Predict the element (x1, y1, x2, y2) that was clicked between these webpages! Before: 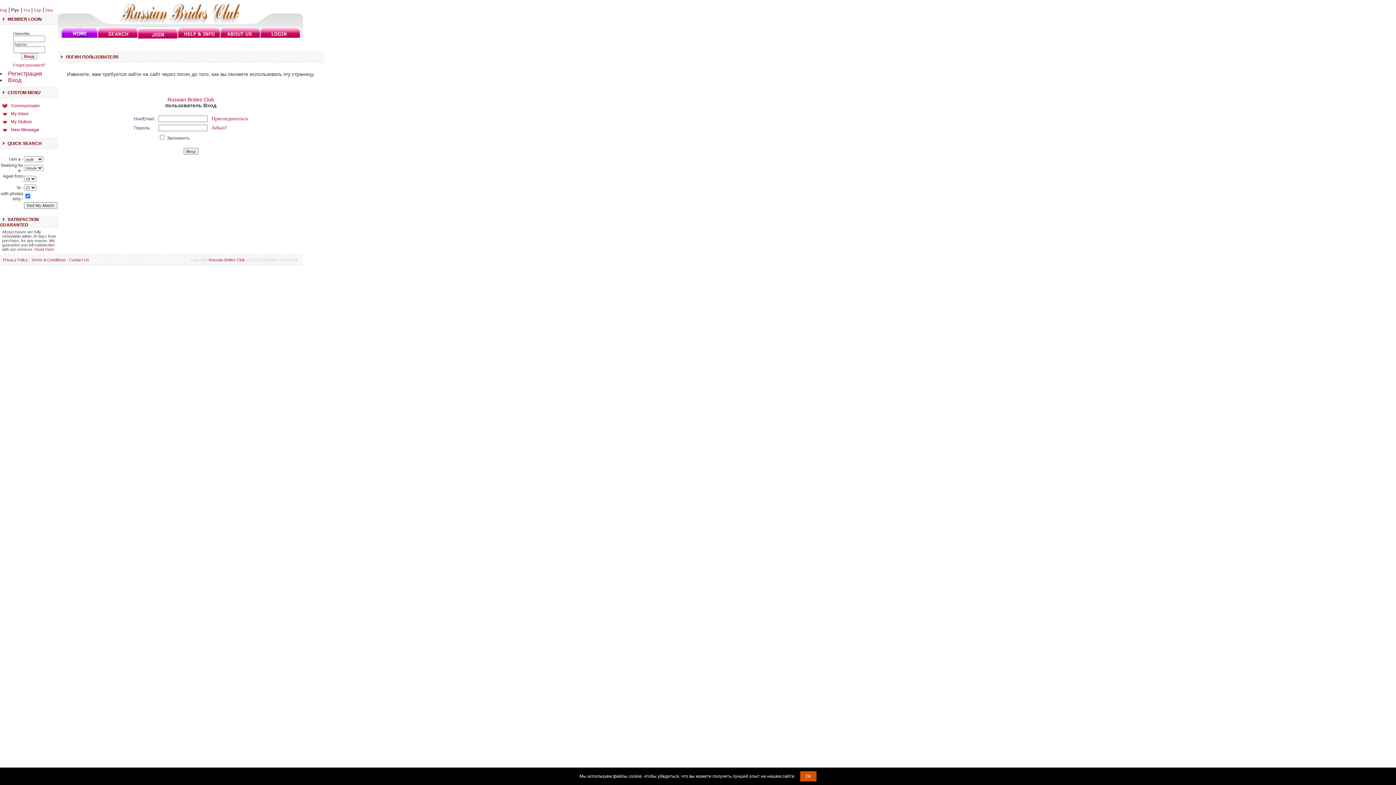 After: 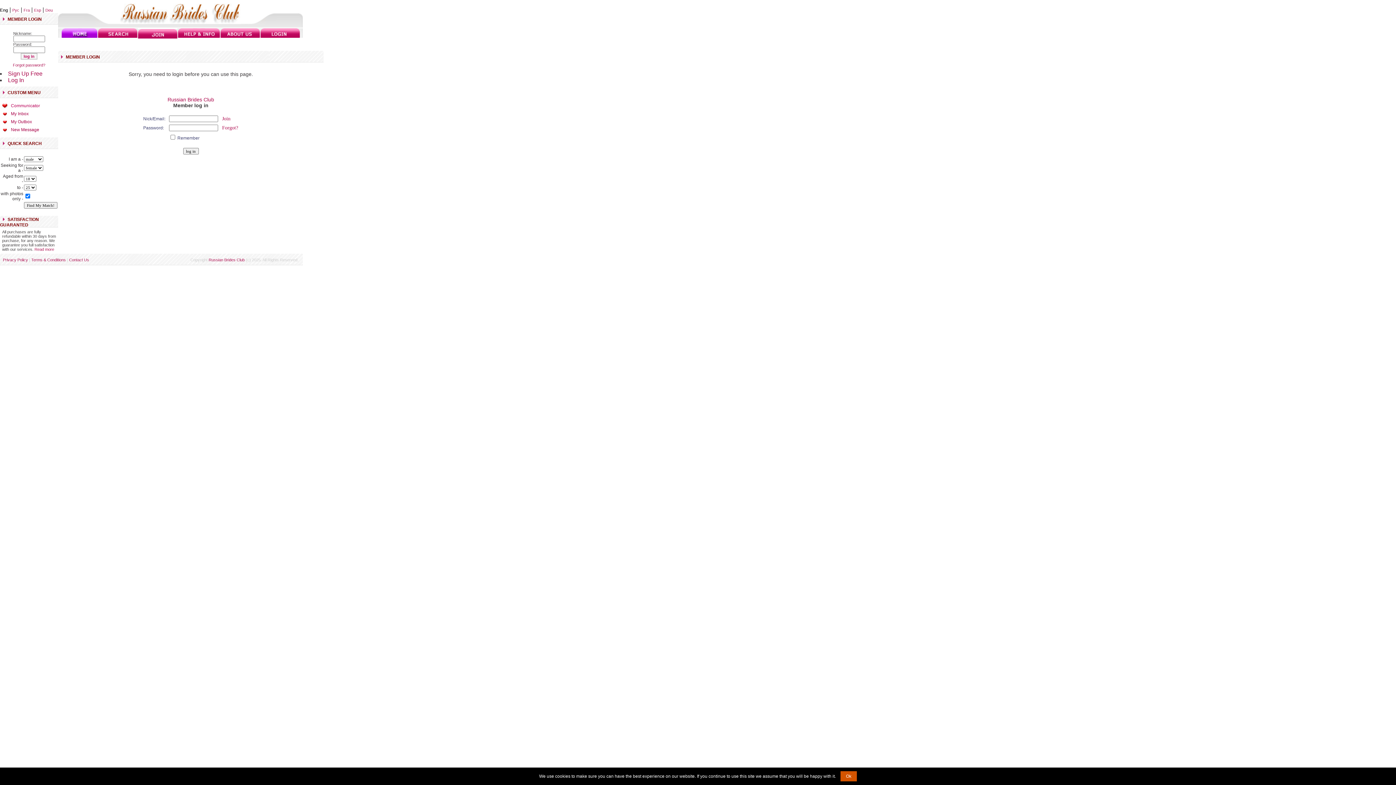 Action: label: New Message bbox: (10, 127, 39, 132)